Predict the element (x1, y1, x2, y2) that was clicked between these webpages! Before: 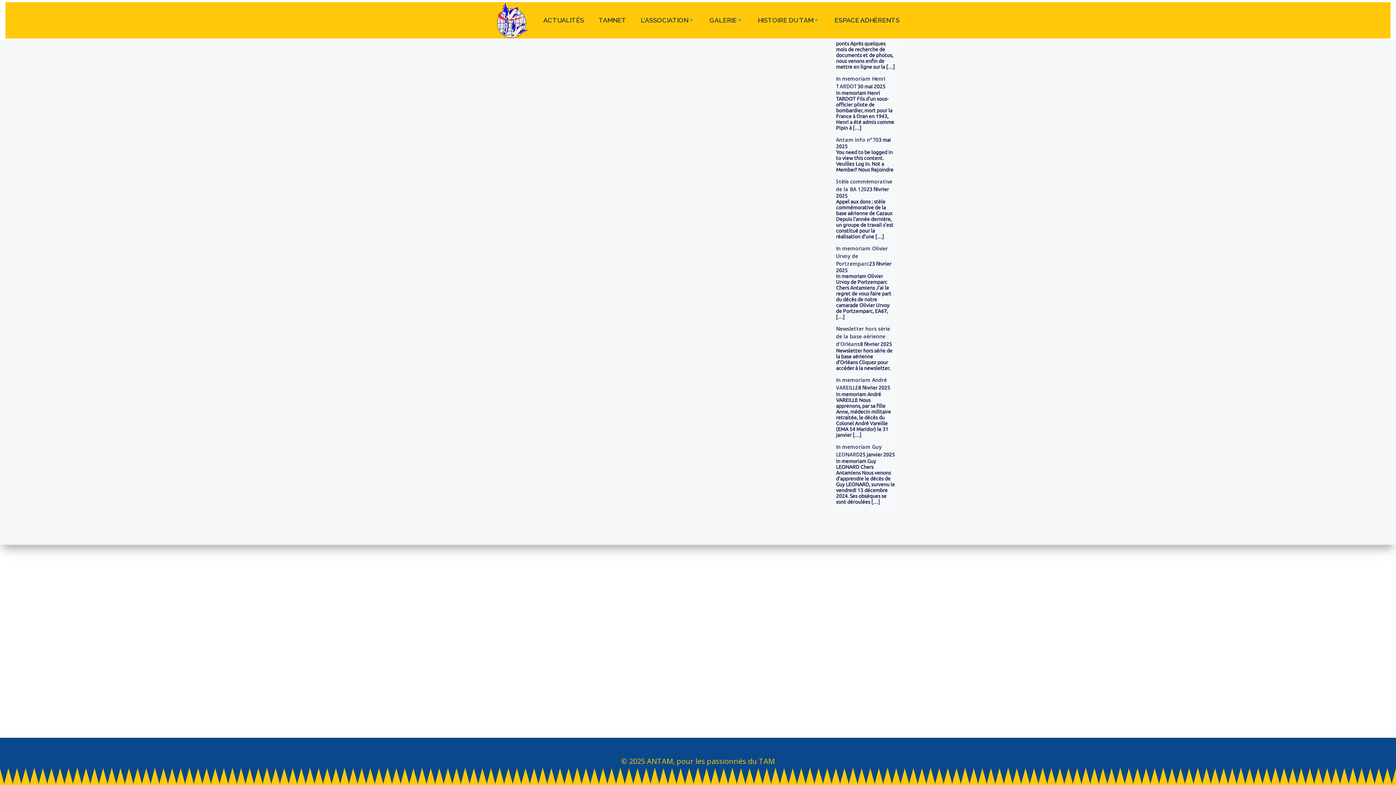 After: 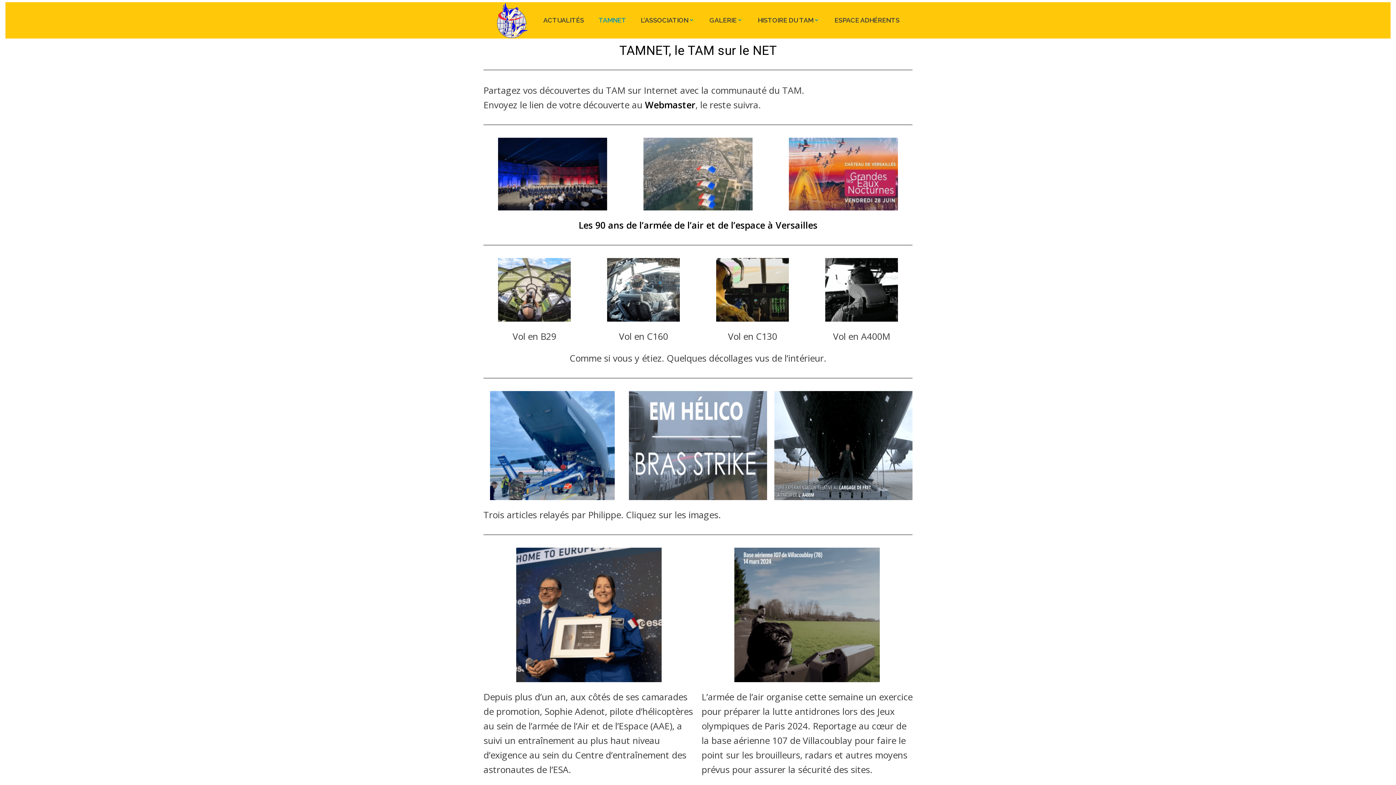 Action: label: TAMNET bbox: (598, 7, 626, 33)